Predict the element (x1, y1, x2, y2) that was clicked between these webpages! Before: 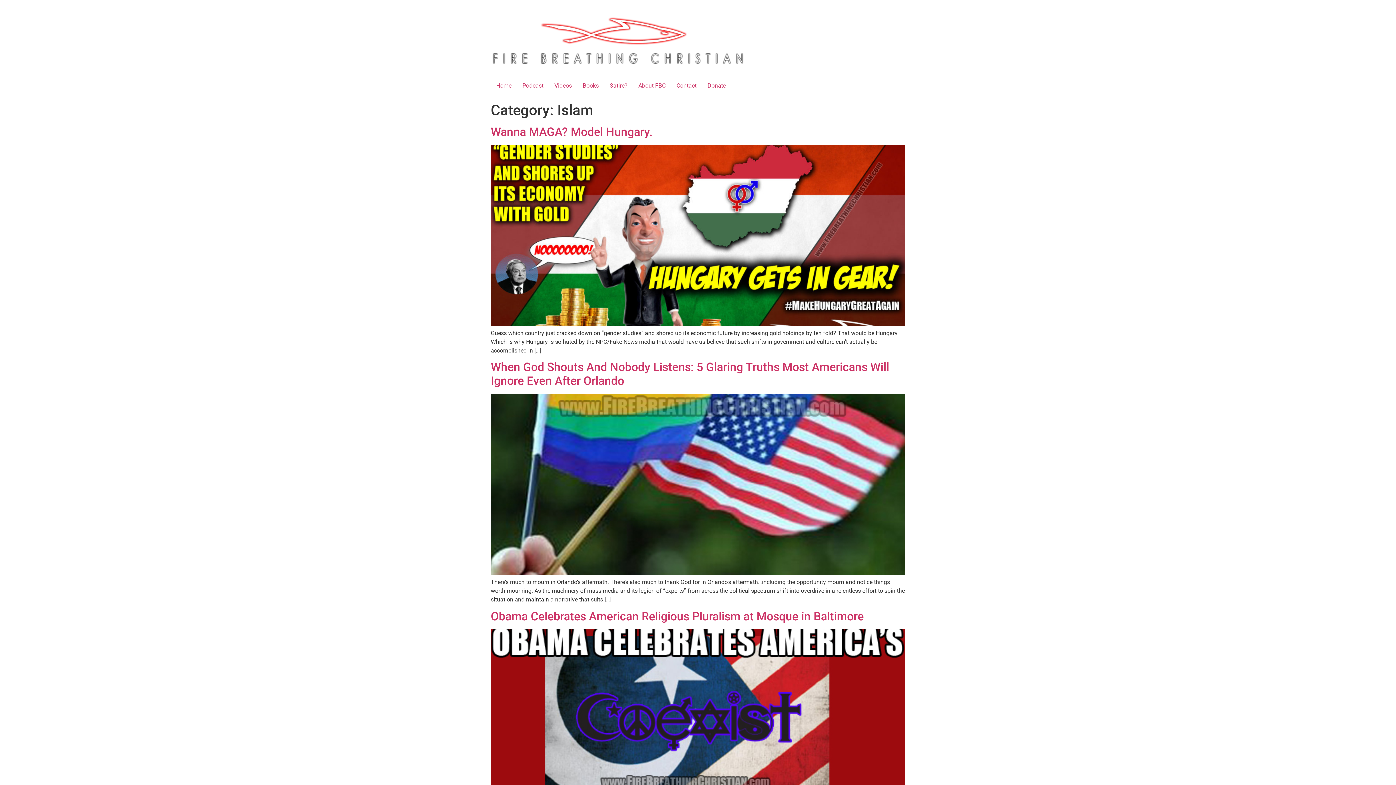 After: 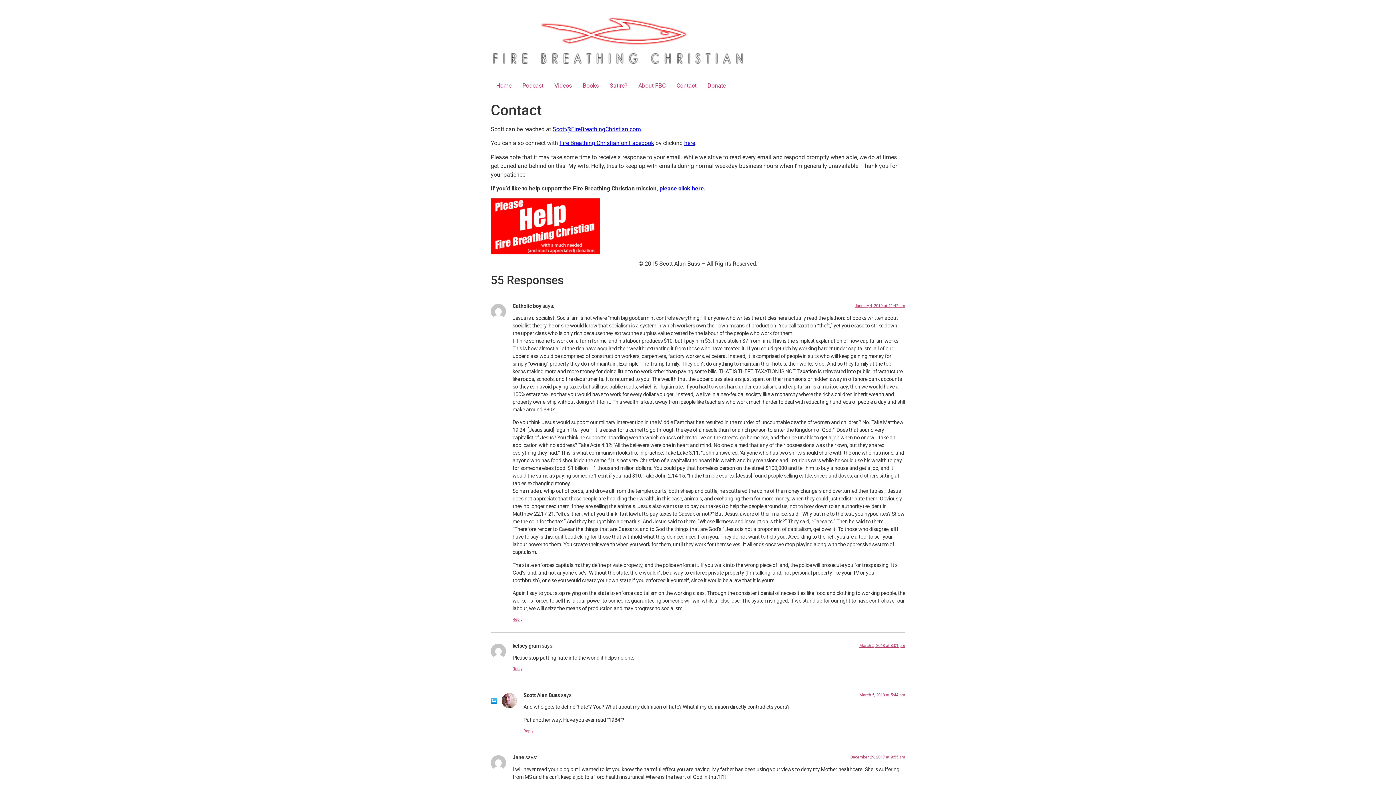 Action: label: Contact bbox: (671, 78, 702, 93)